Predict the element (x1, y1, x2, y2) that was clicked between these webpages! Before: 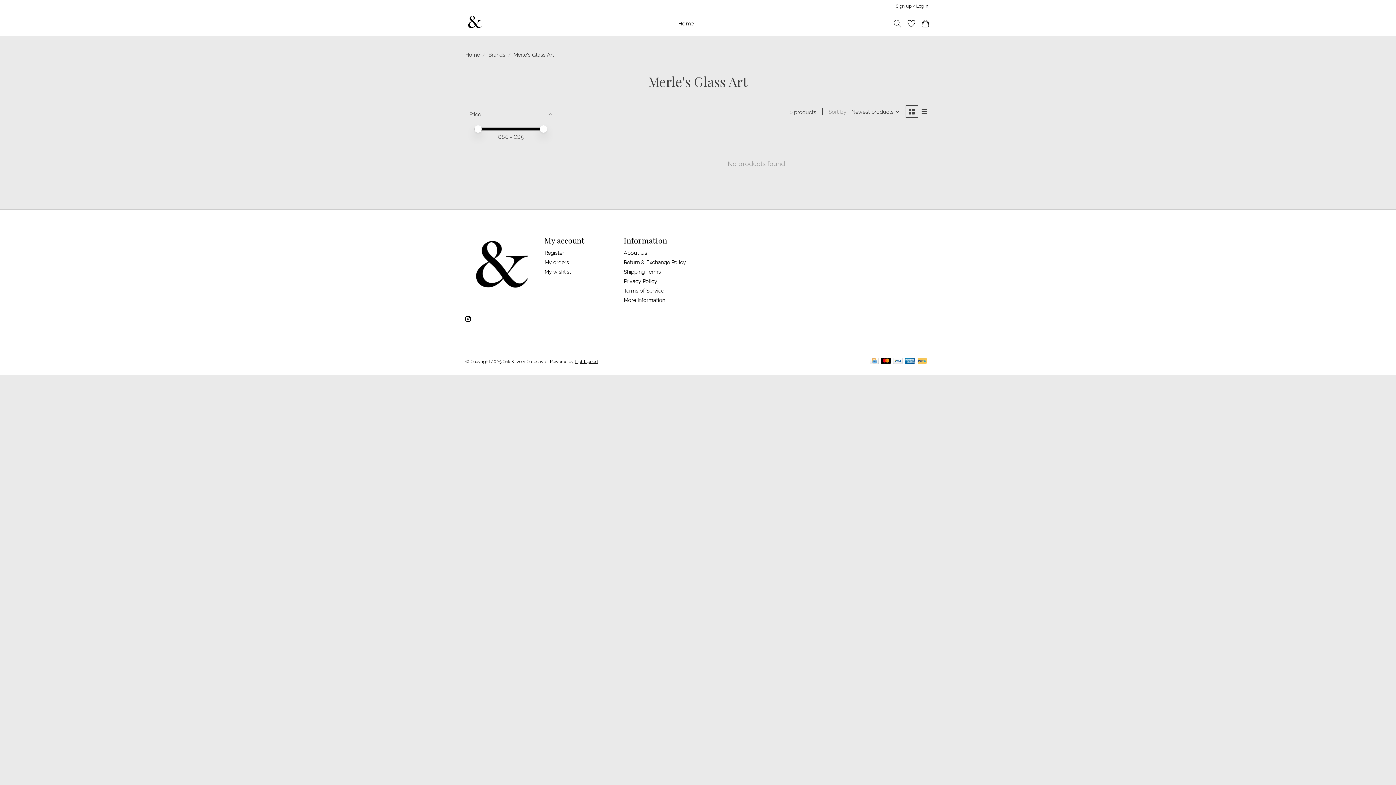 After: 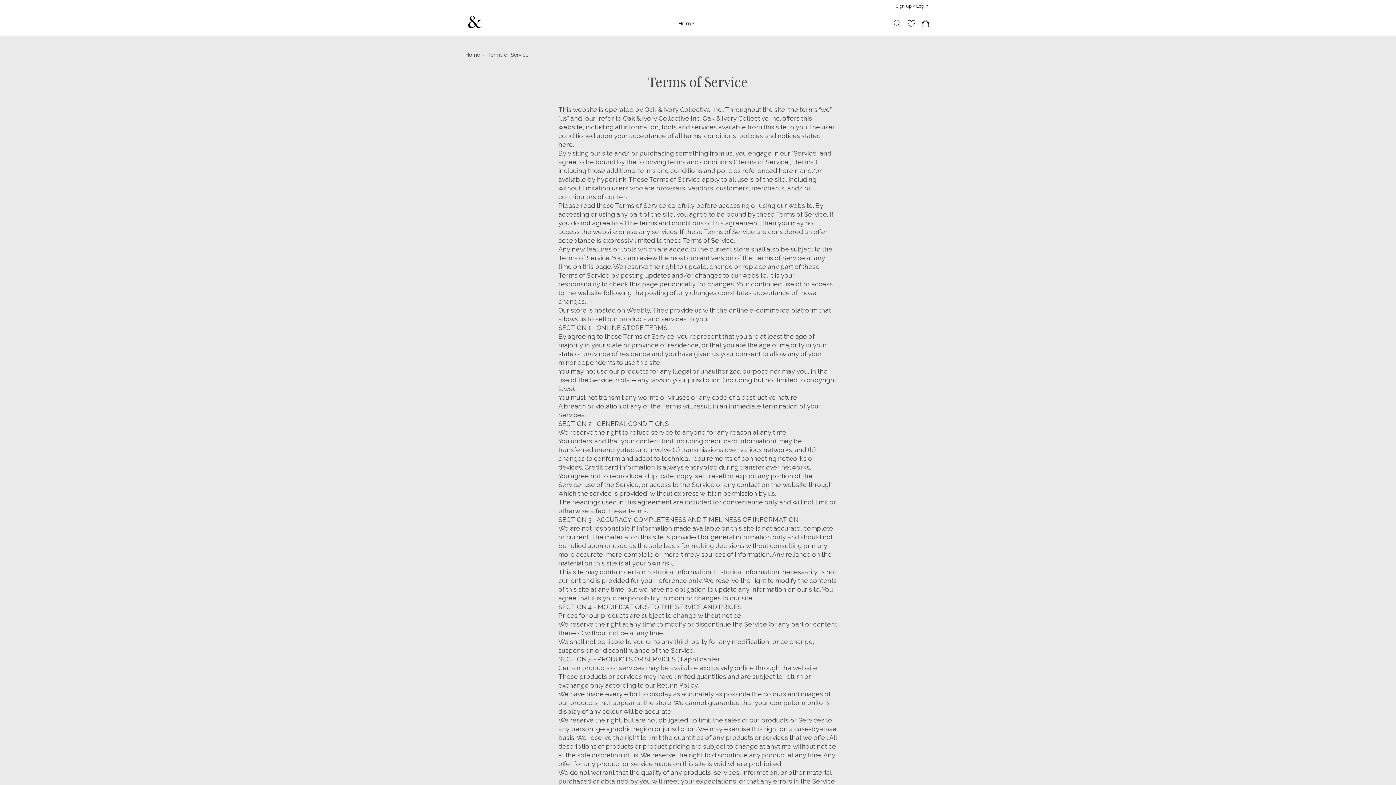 Action: label: Terms of Service bbox: (623, 287, 664, 293)